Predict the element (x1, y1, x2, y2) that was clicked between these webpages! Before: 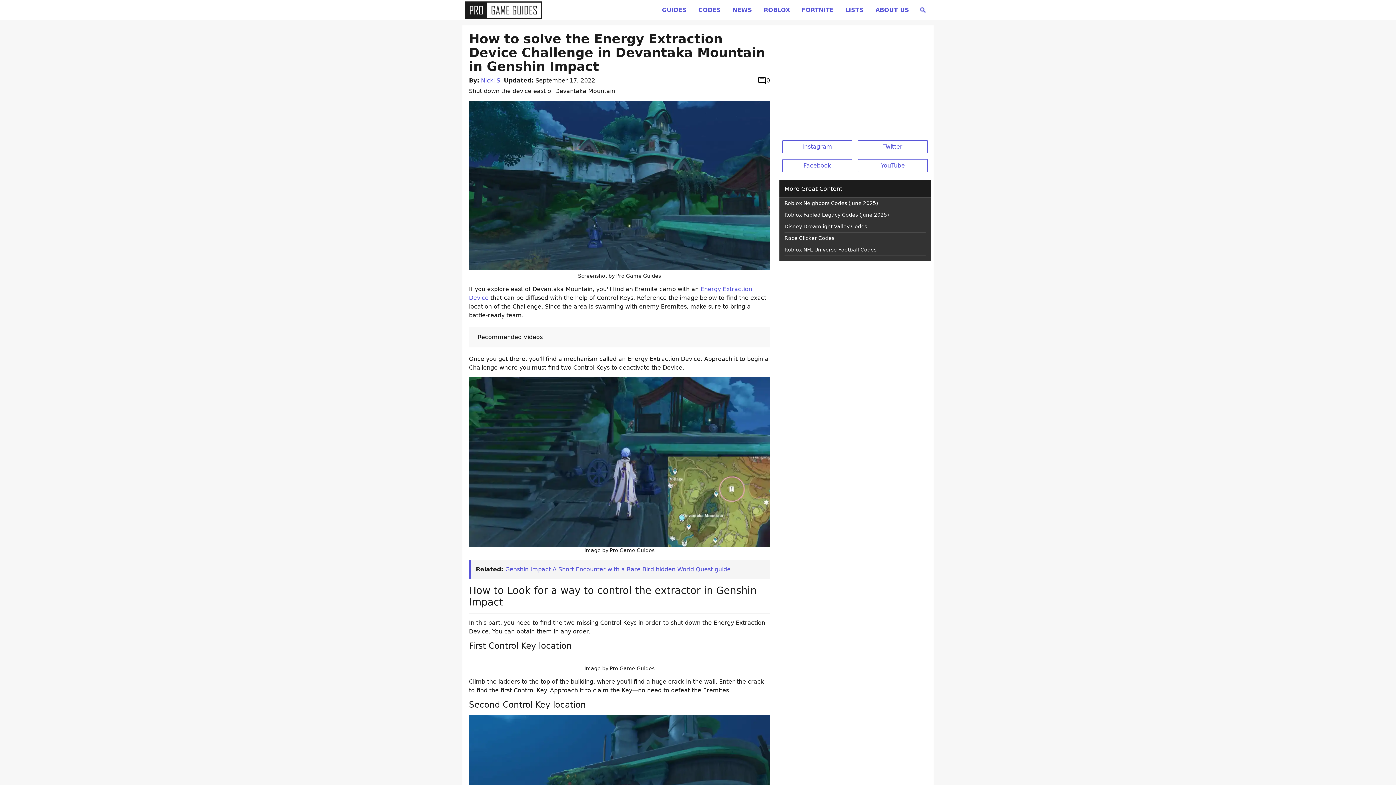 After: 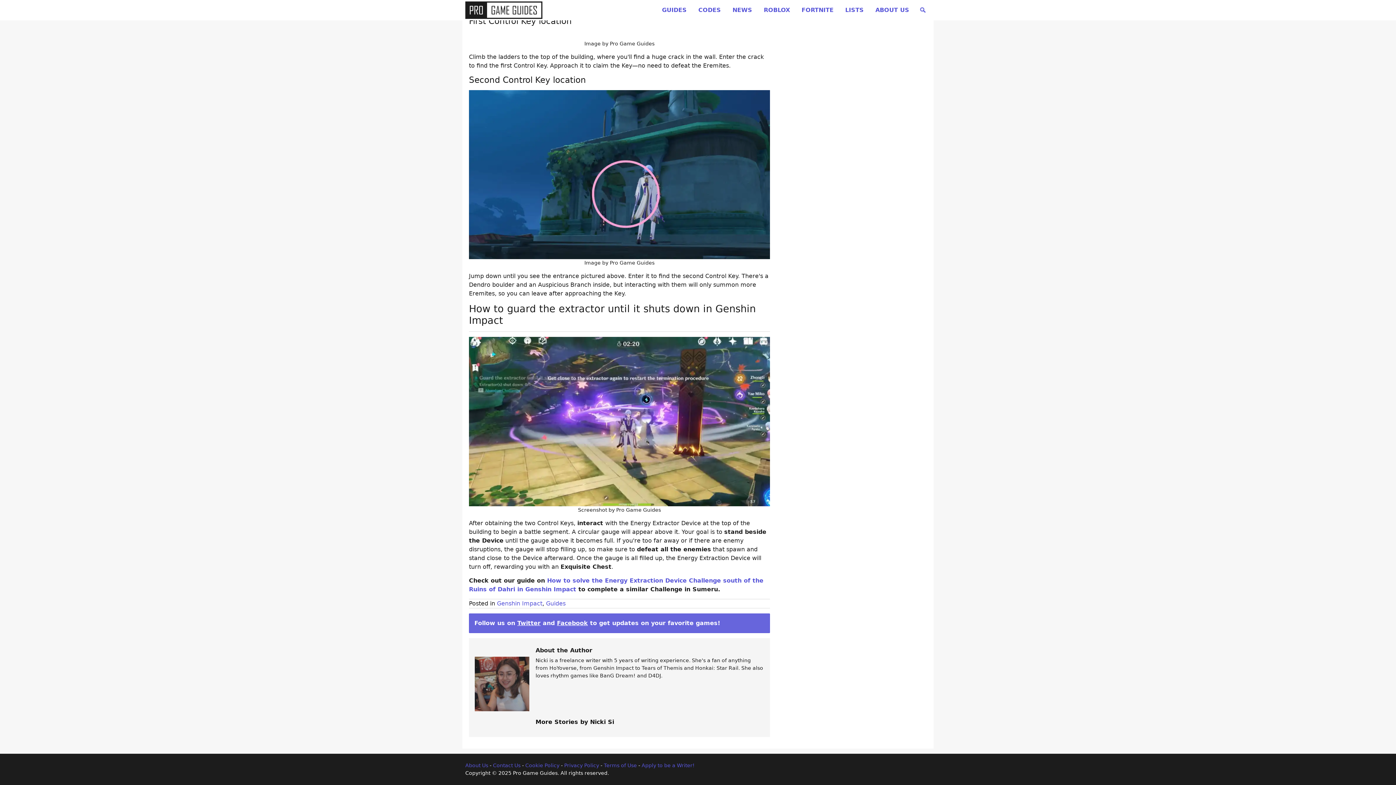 Action: label: 0 bbox: (757, 76, 770, 84)